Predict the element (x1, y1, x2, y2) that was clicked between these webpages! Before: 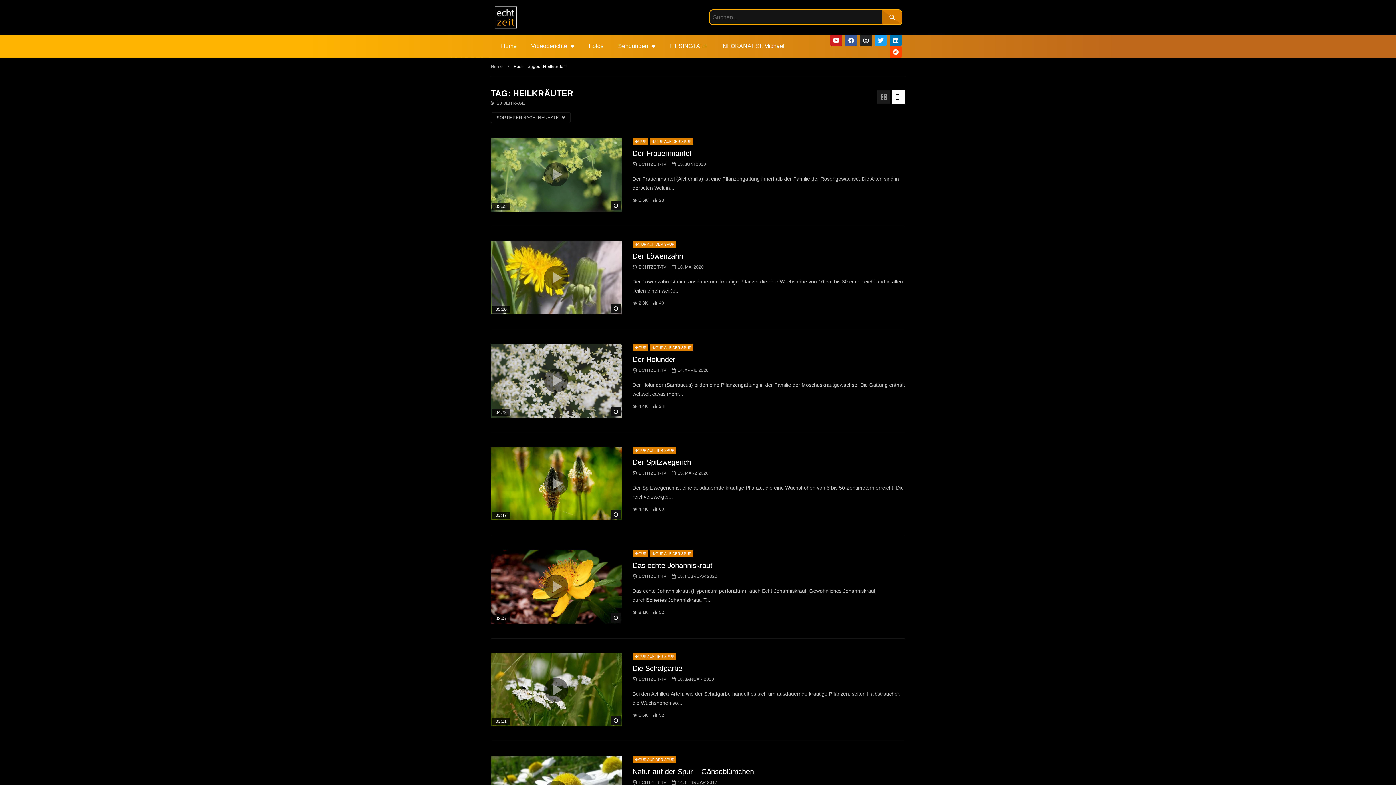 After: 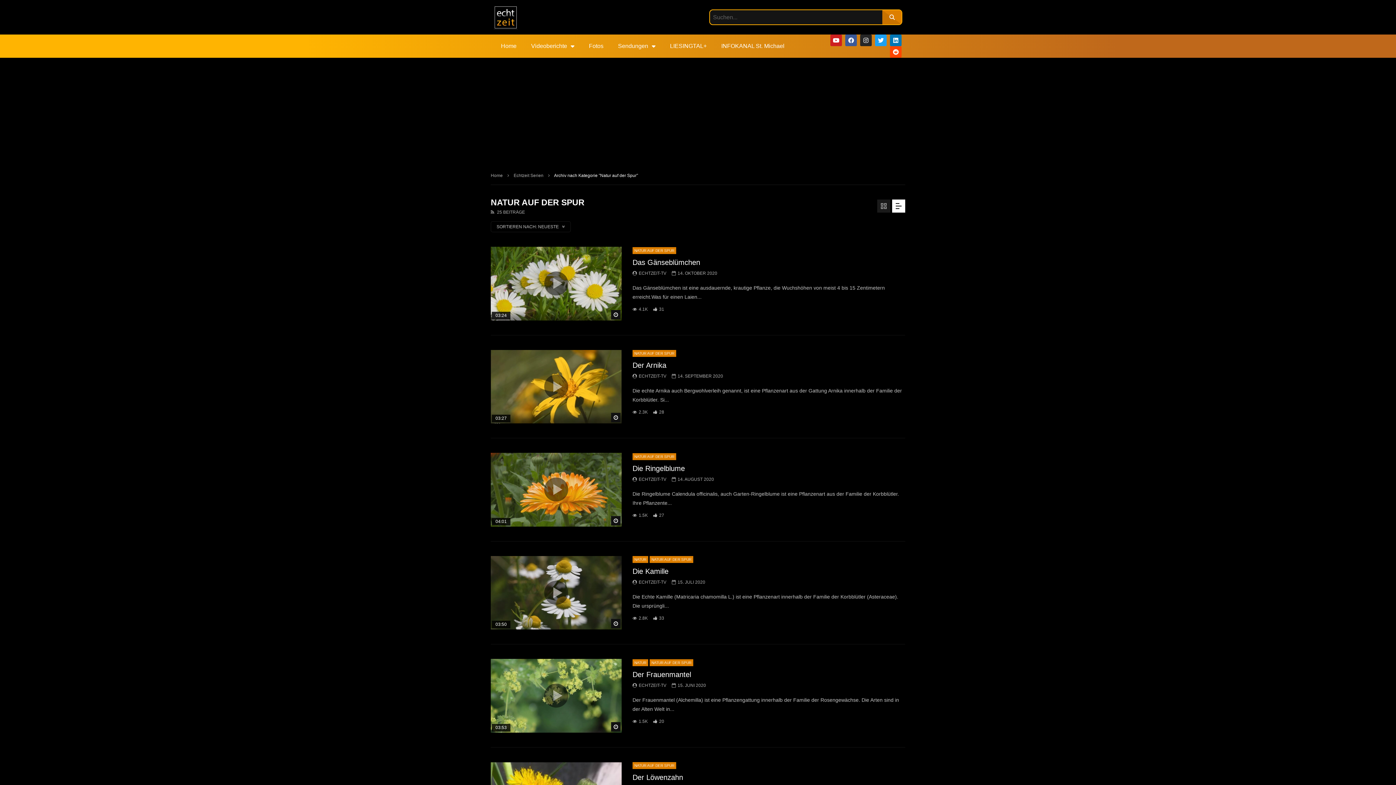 Action: bbox: (632, 447, 676, 454) label: NATUR AUF DER SPUR